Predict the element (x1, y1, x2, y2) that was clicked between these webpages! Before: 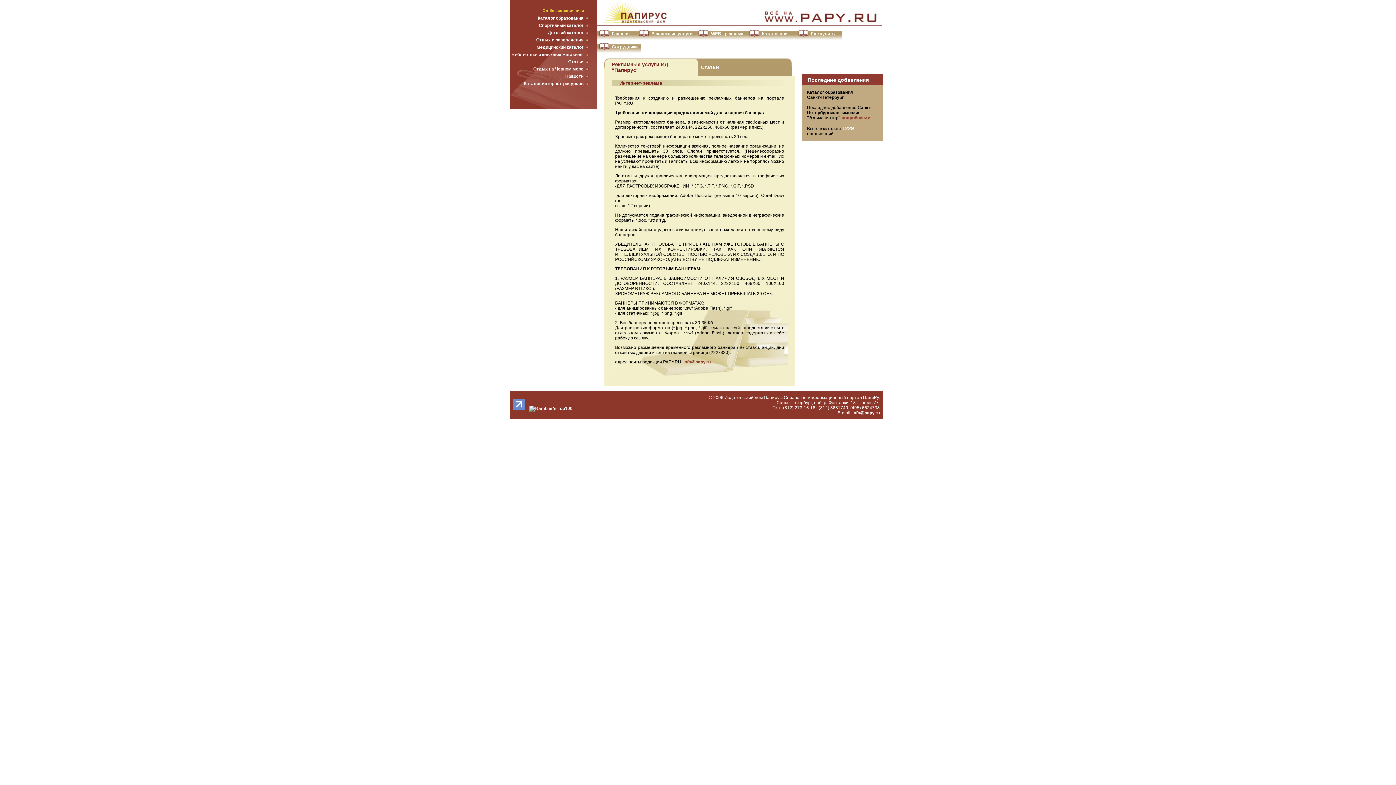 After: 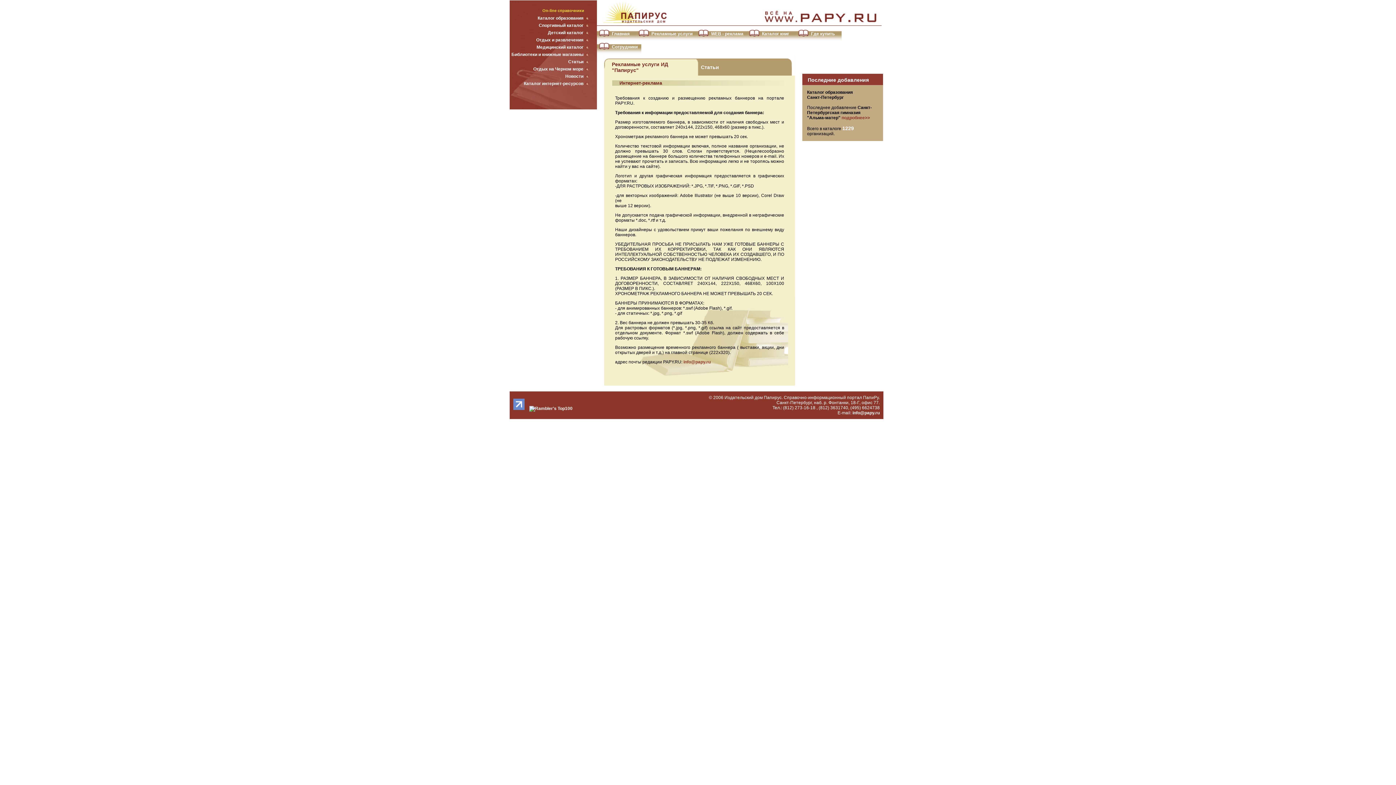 Action: bbox: (513, 406, 528, 411)